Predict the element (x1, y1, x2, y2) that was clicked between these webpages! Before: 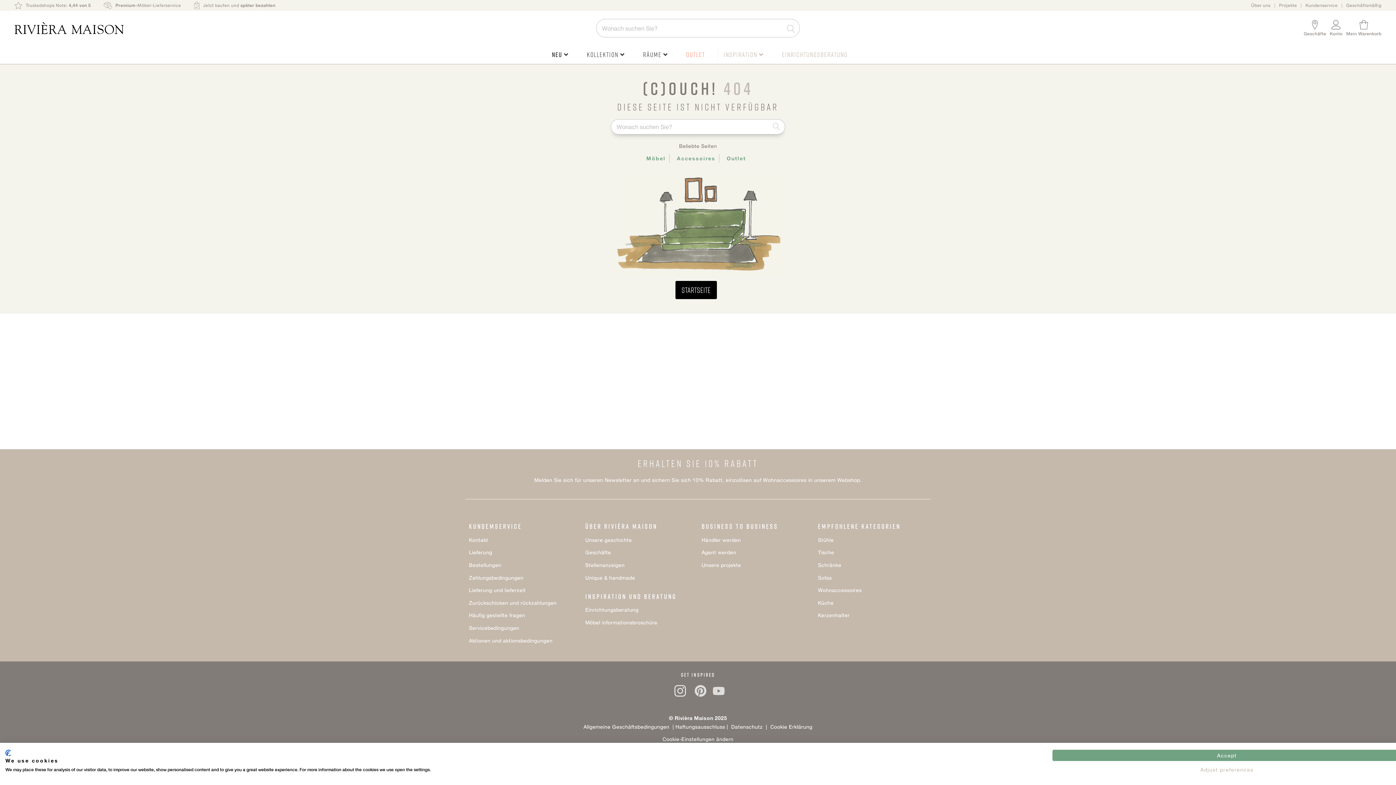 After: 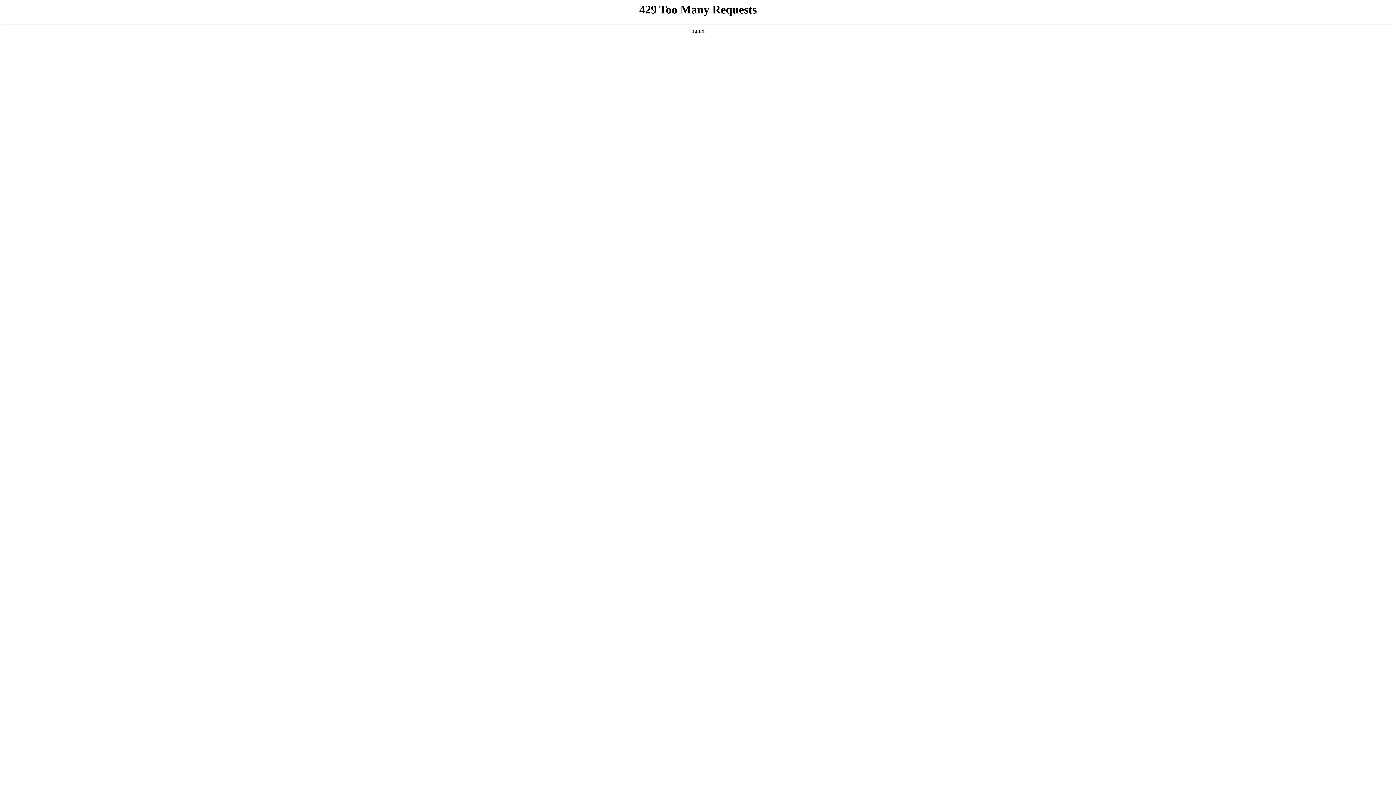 Action: bbox: (469, 599, 556, 606) label: Zurückschicken und rückzahlungen